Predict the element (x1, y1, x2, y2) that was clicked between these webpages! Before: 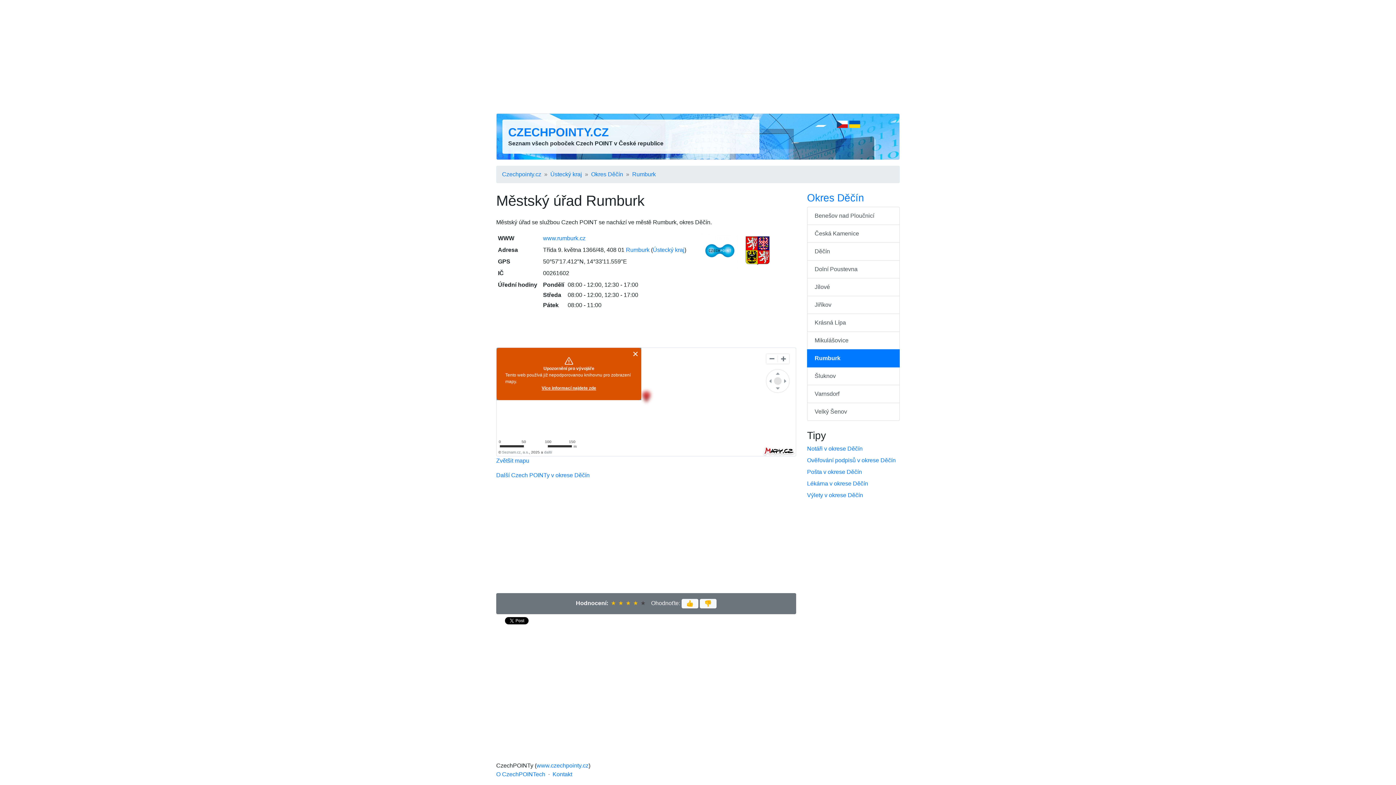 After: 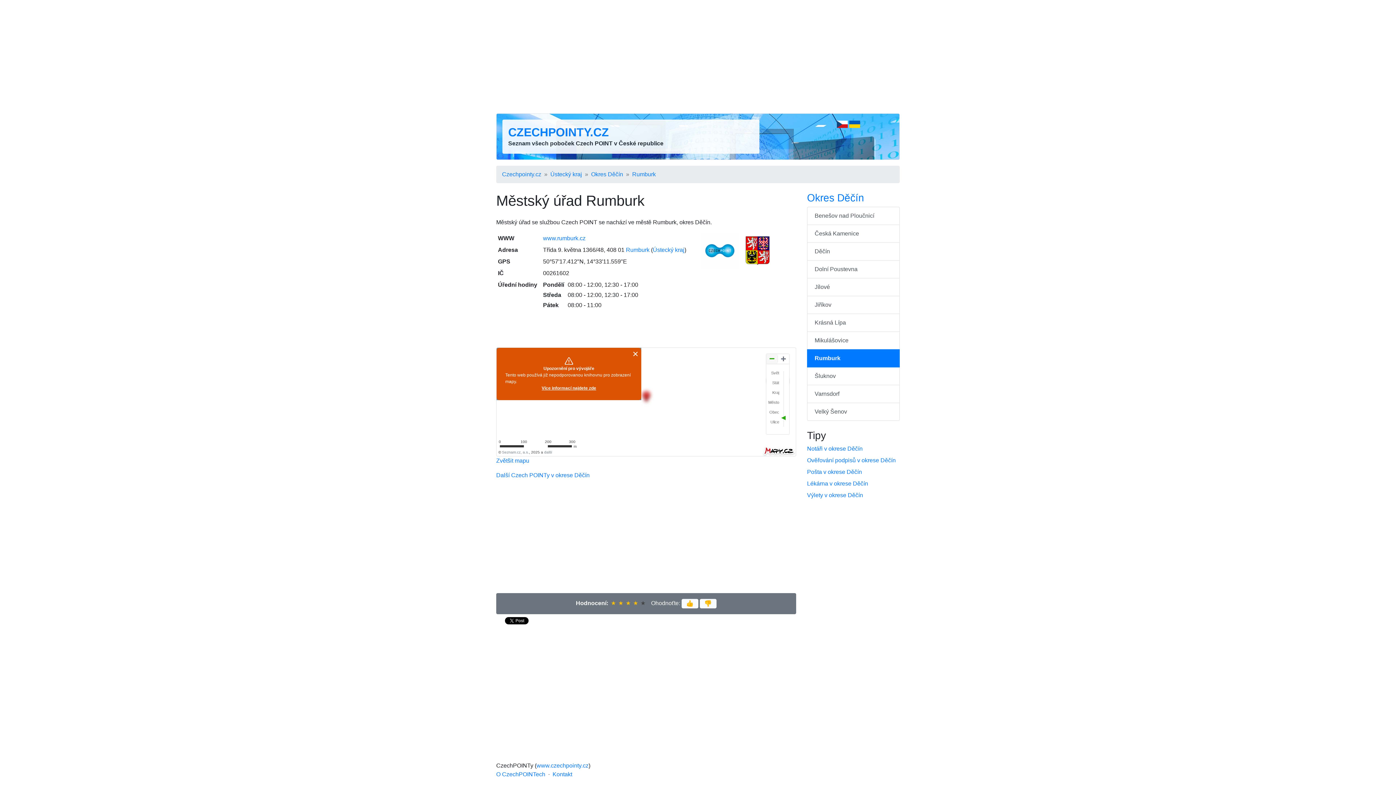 Action: label: Oddálit bbox: (766, 354, 777, 364)